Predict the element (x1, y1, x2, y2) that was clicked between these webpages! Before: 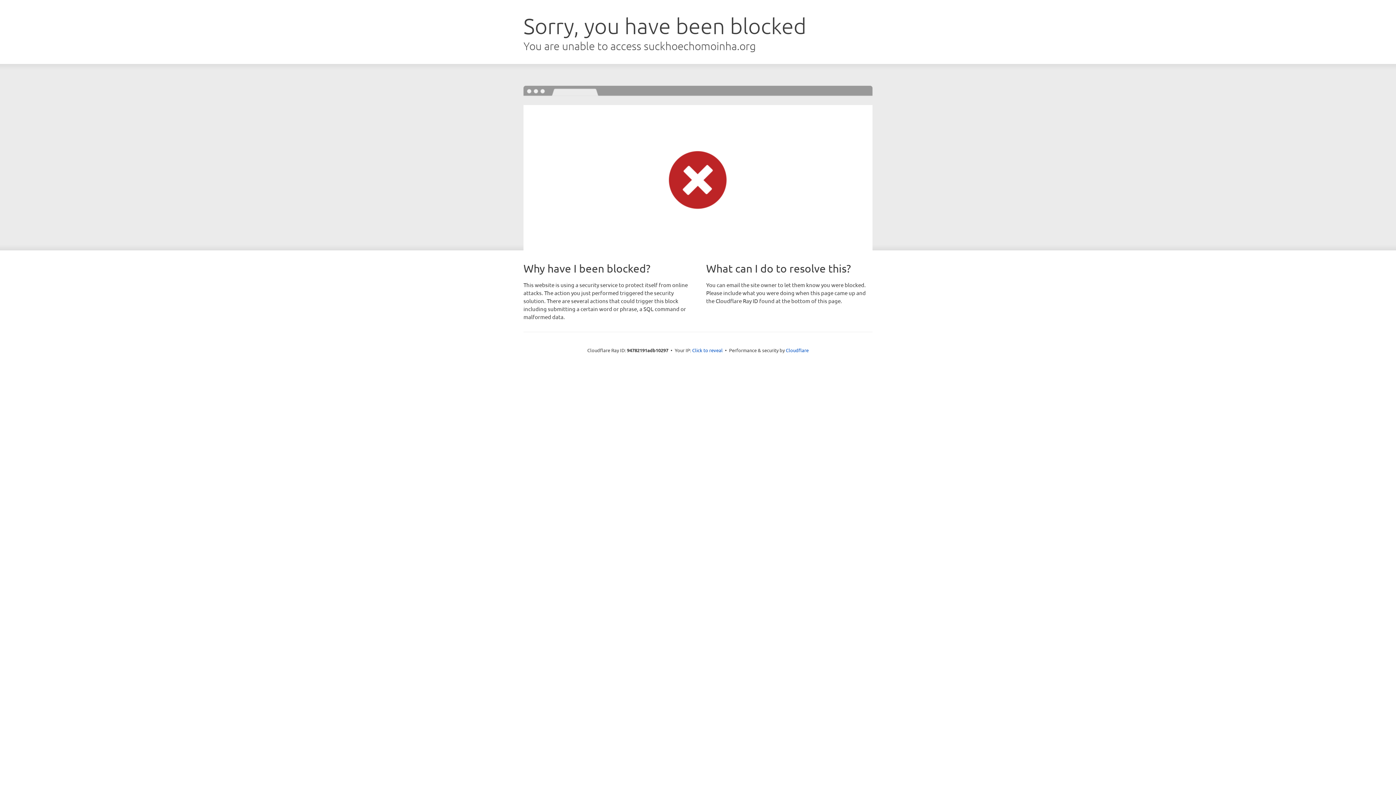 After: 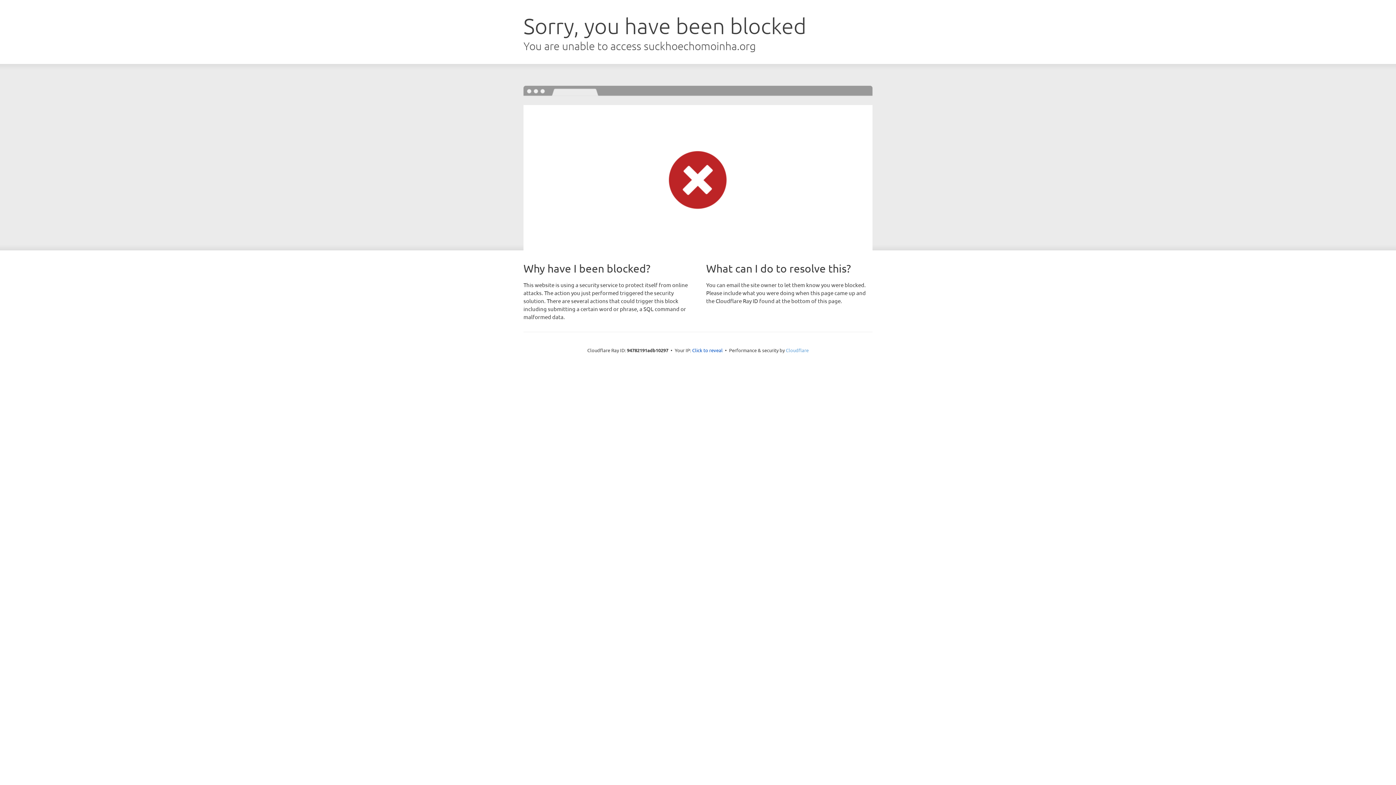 Action: bbox: (786, 347, 808, 353) label: Cloudflare